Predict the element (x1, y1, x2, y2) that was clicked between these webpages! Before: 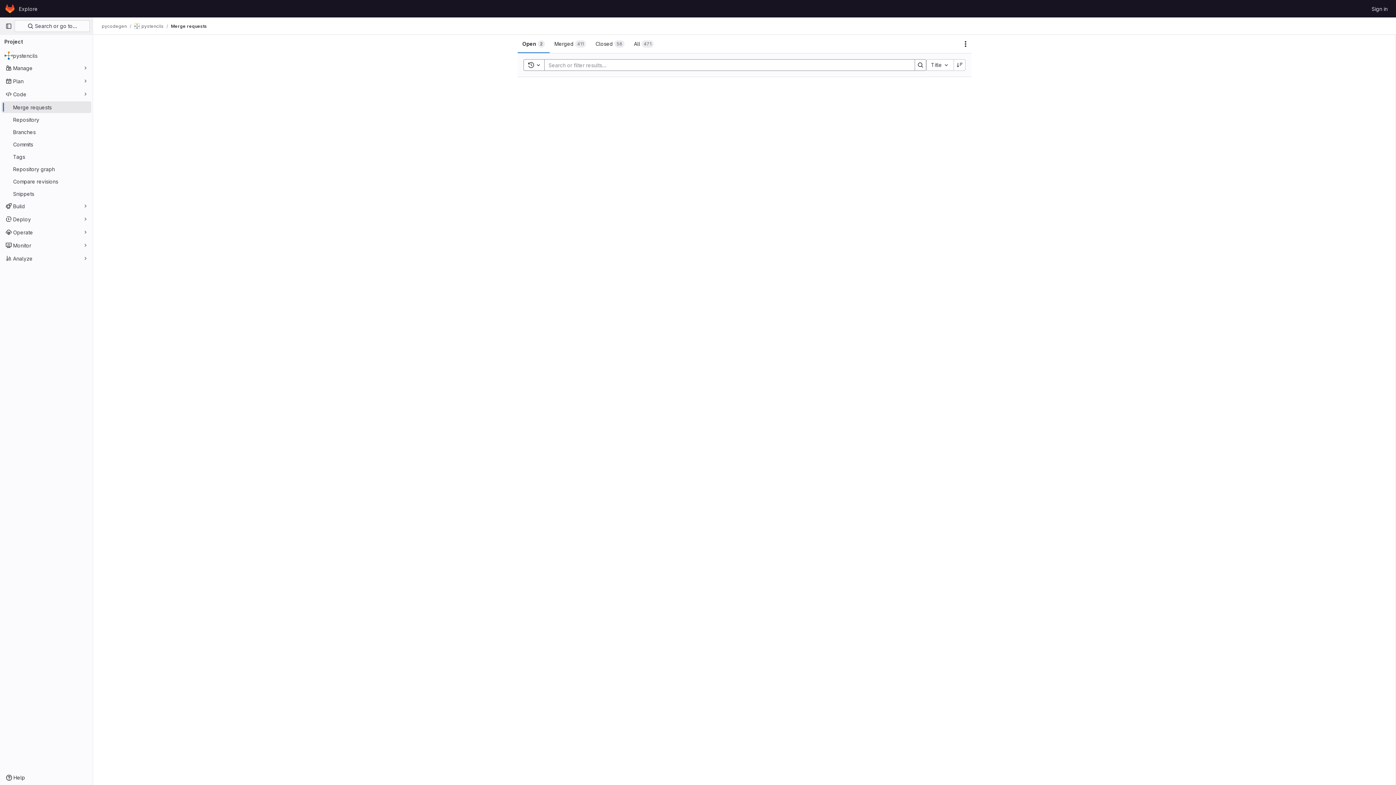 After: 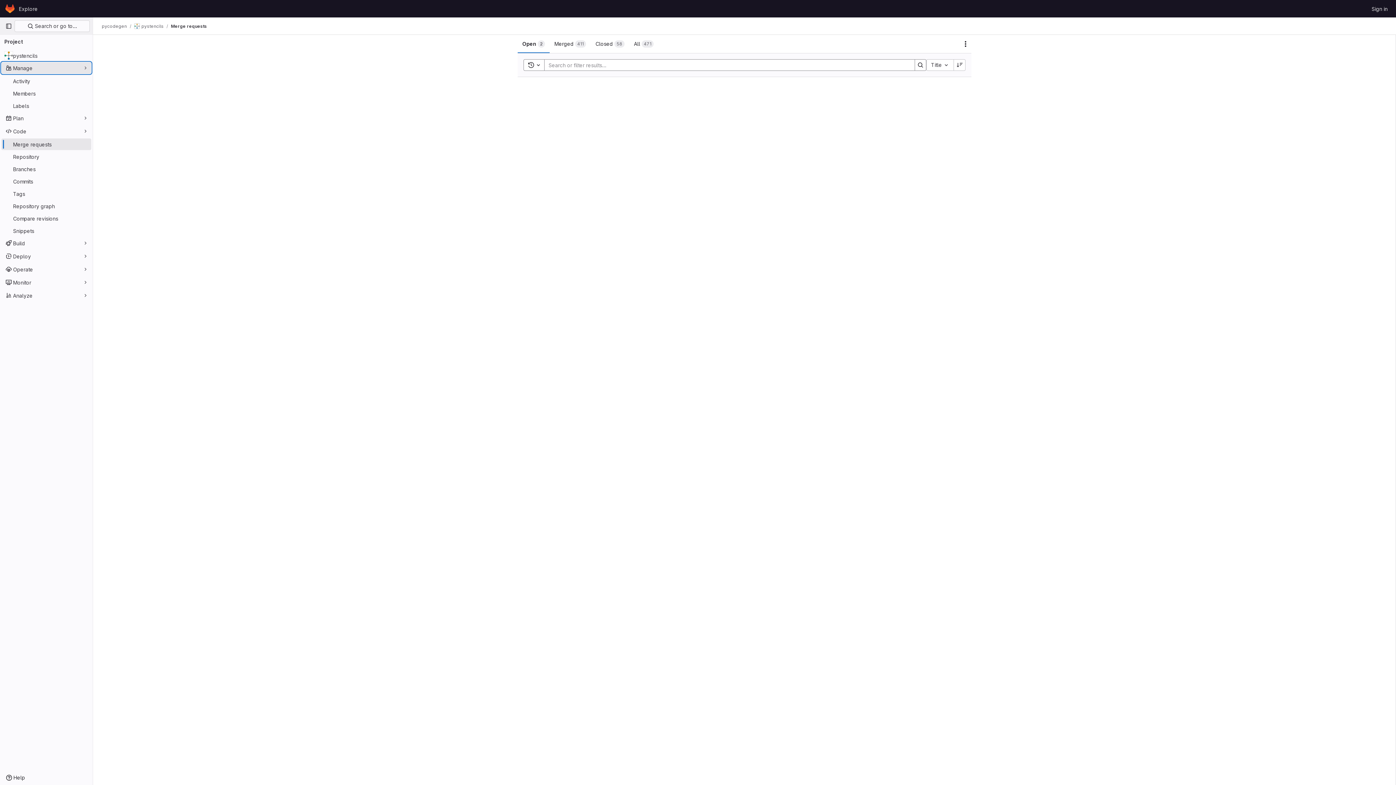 Action: label: Manage bbox: (1, 62, 91, 73)